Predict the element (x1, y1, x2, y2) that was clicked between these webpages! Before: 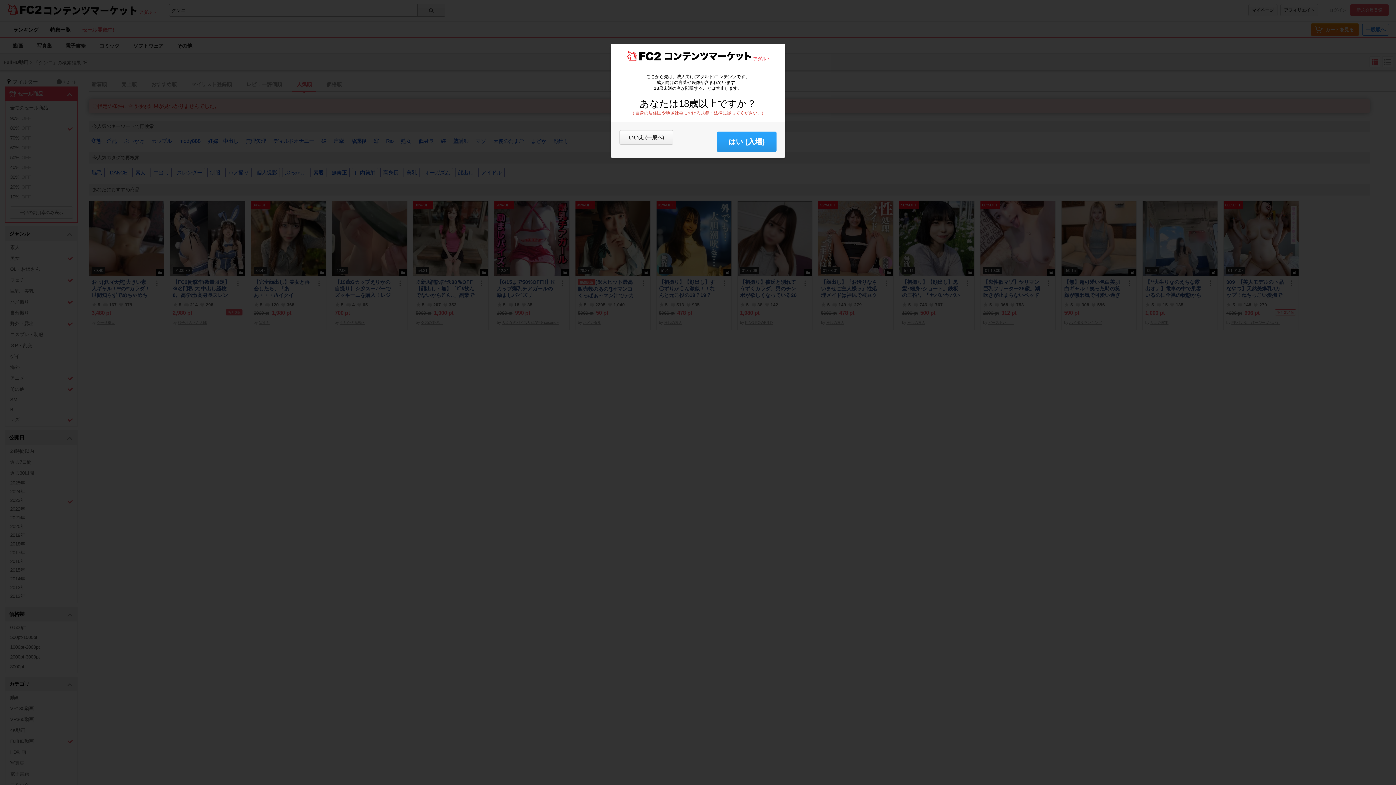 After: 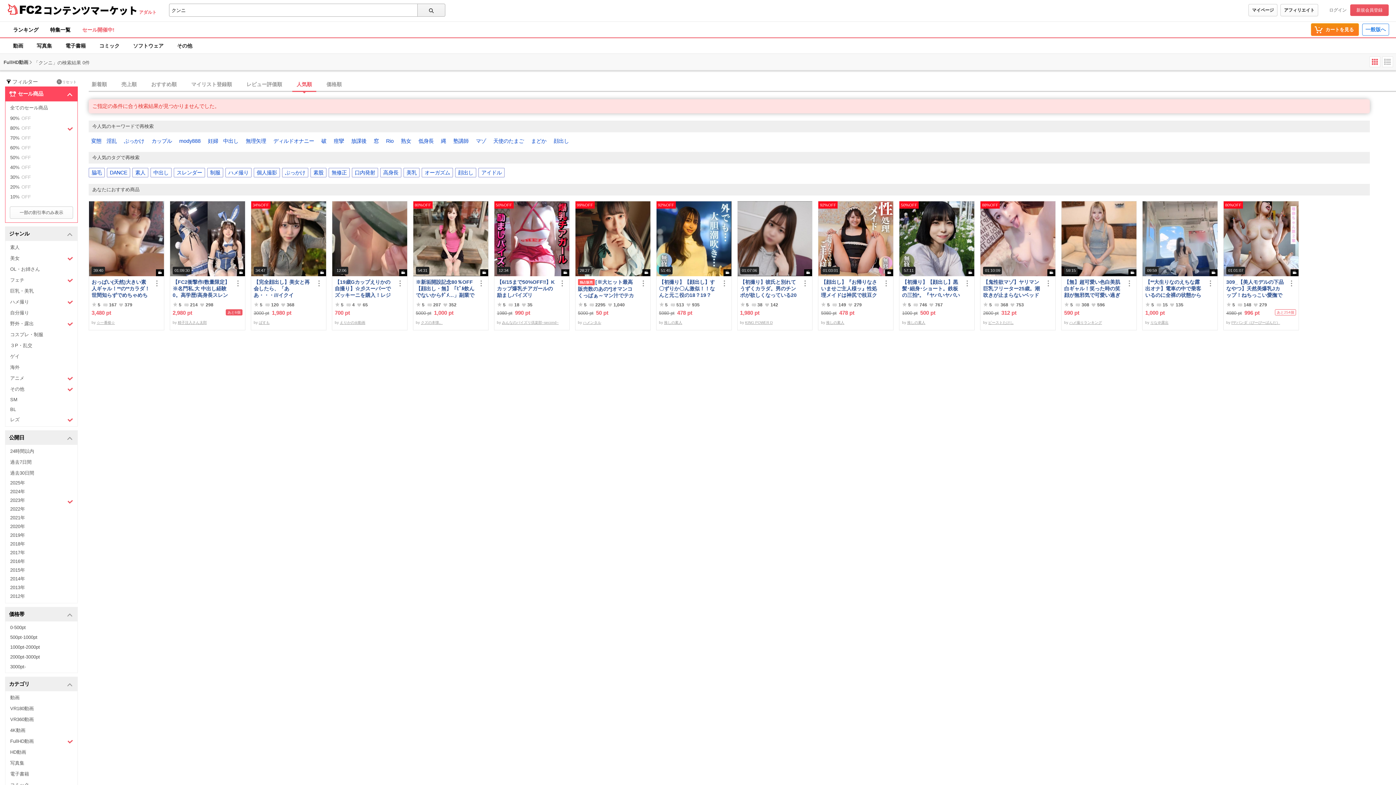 Action: bbox: (717, 131, 776, 152) label: はい (入場)